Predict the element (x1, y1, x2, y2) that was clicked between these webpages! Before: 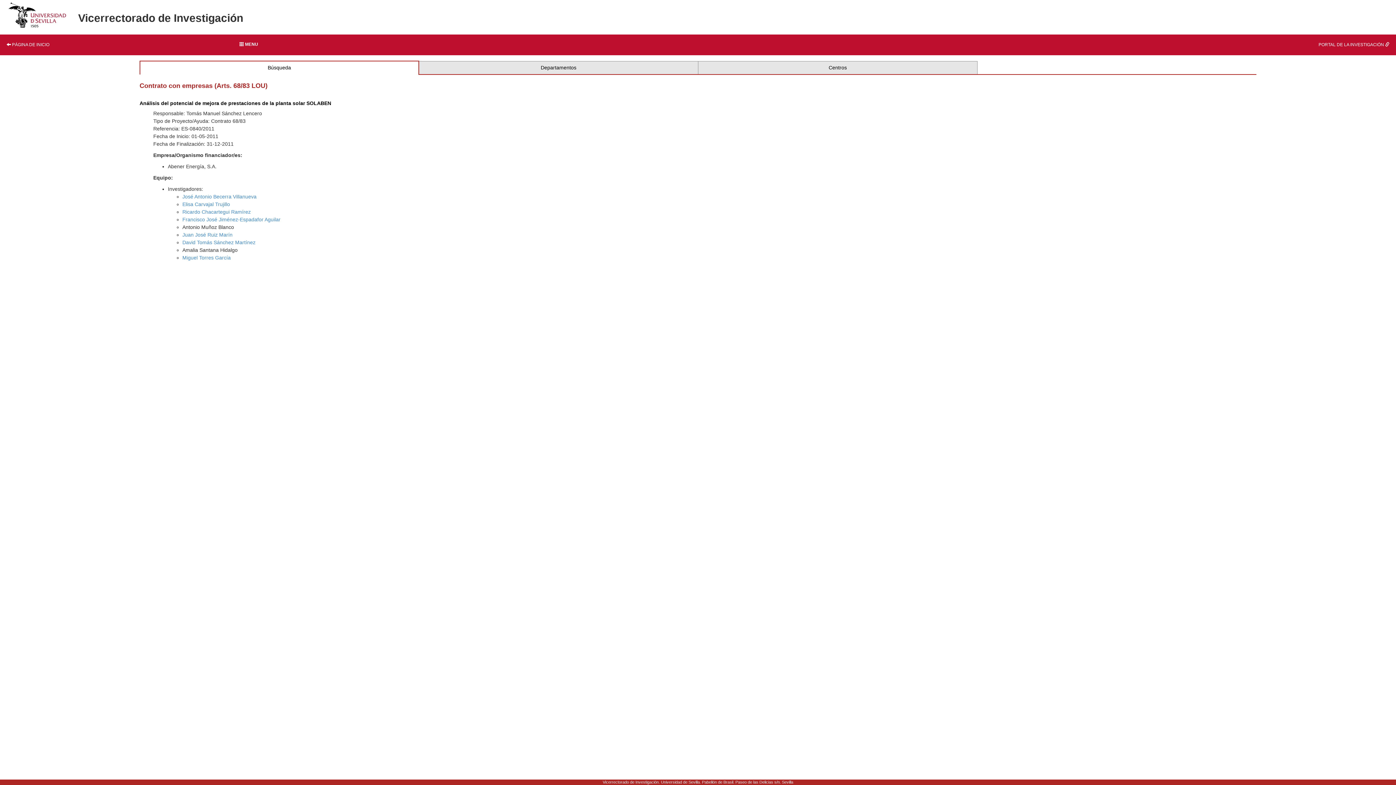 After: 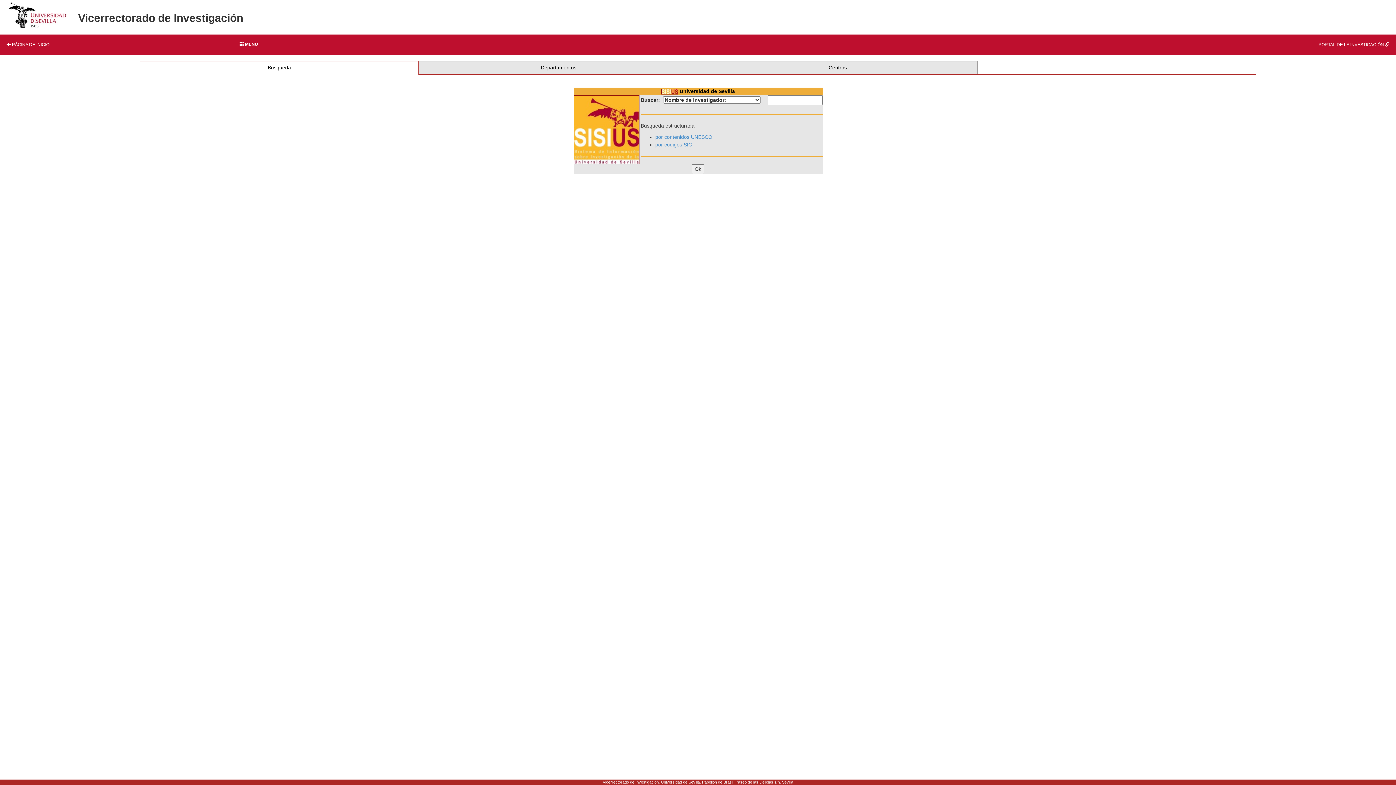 Action: label: Búsqueda bbox: (142, 64, 416, 71)